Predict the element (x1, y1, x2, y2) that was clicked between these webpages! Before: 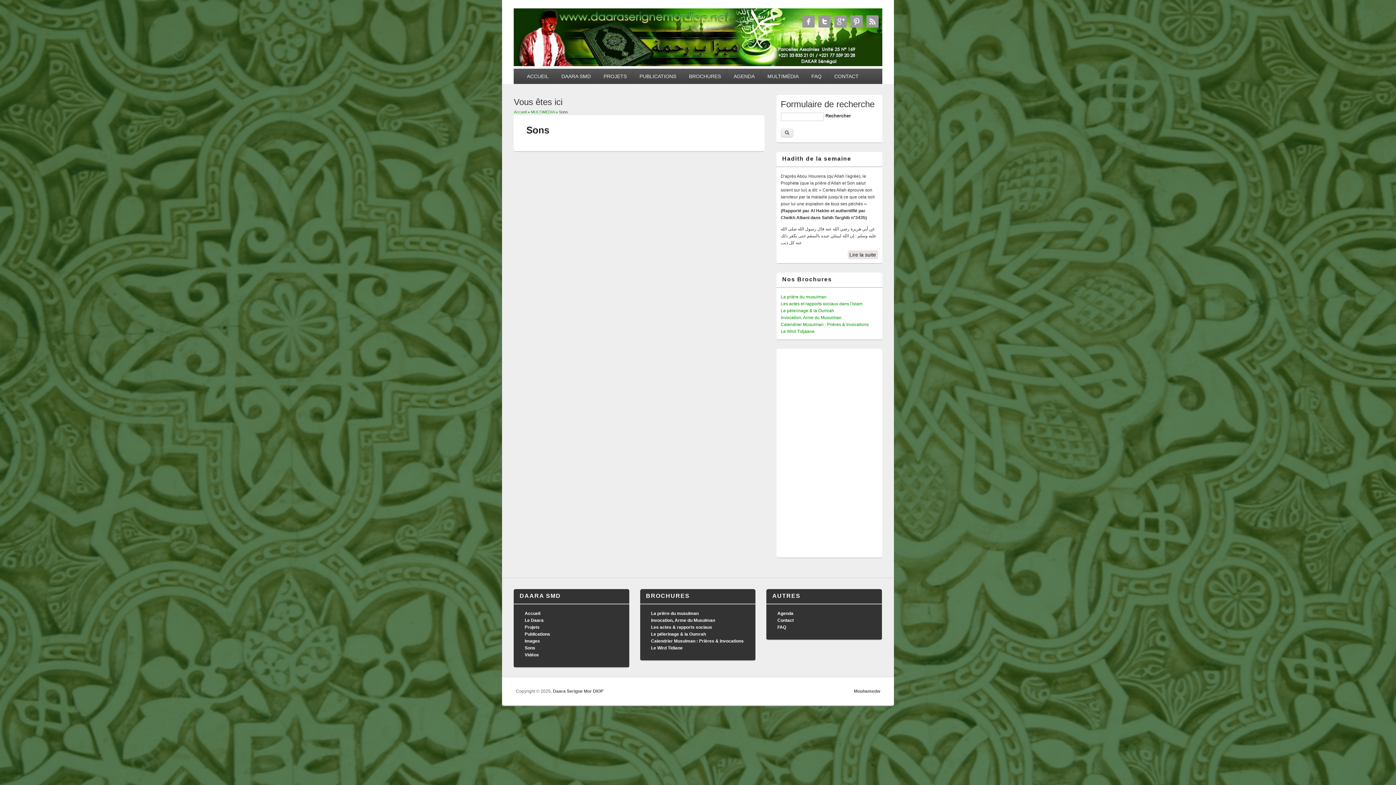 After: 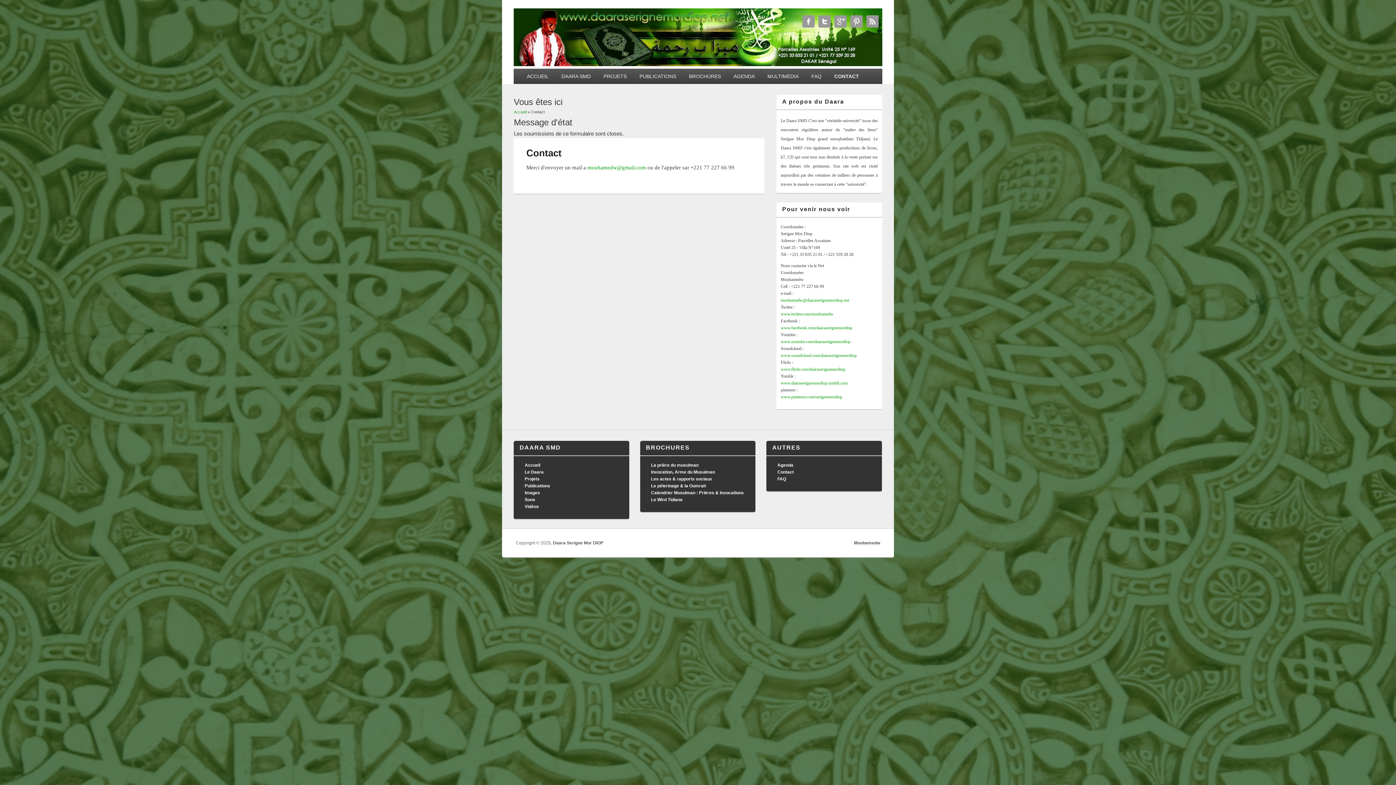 Action: label: CONTACT bbox: (828, 68, 865, 83)